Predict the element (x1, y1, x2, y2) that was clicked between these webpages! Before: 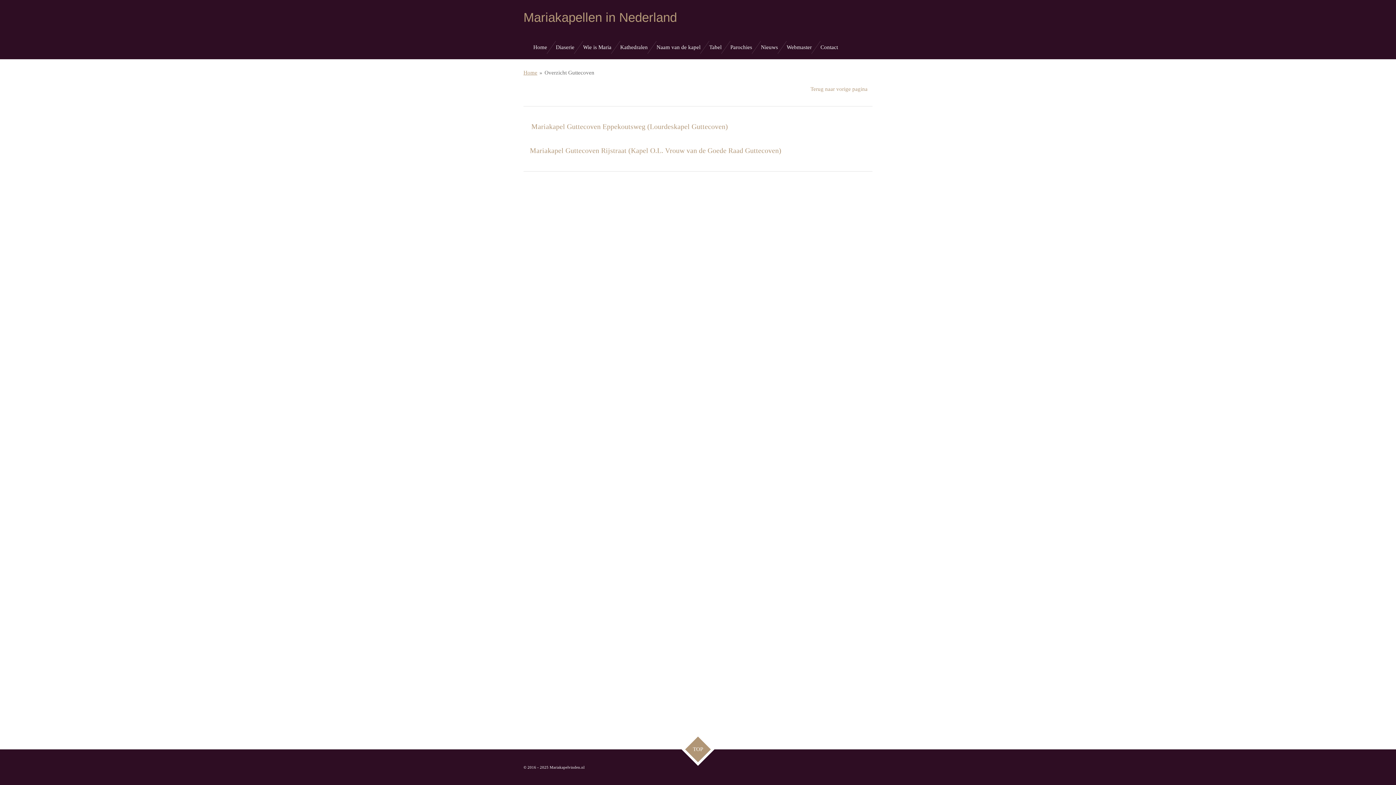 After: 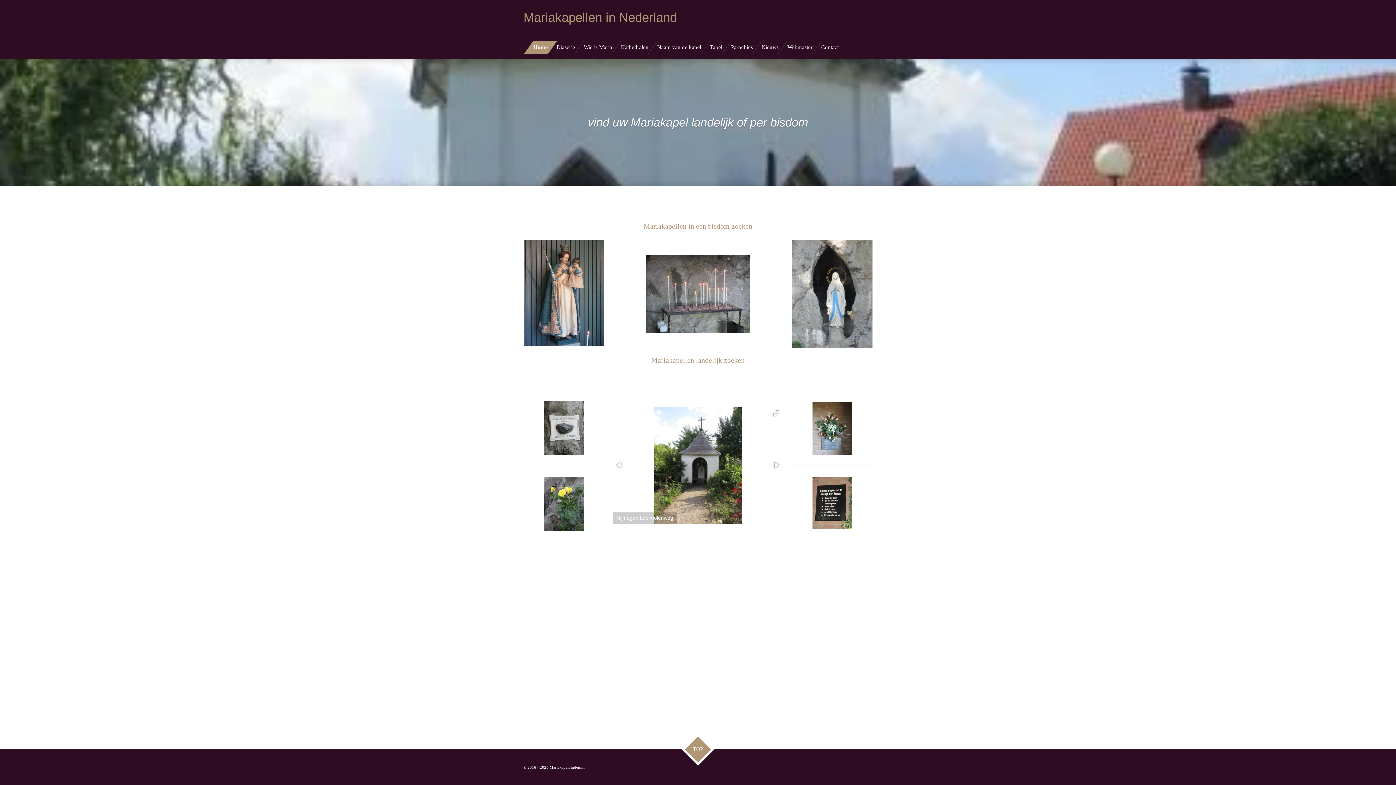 Action: bbox: (529, 41, 551, 53) label: Home